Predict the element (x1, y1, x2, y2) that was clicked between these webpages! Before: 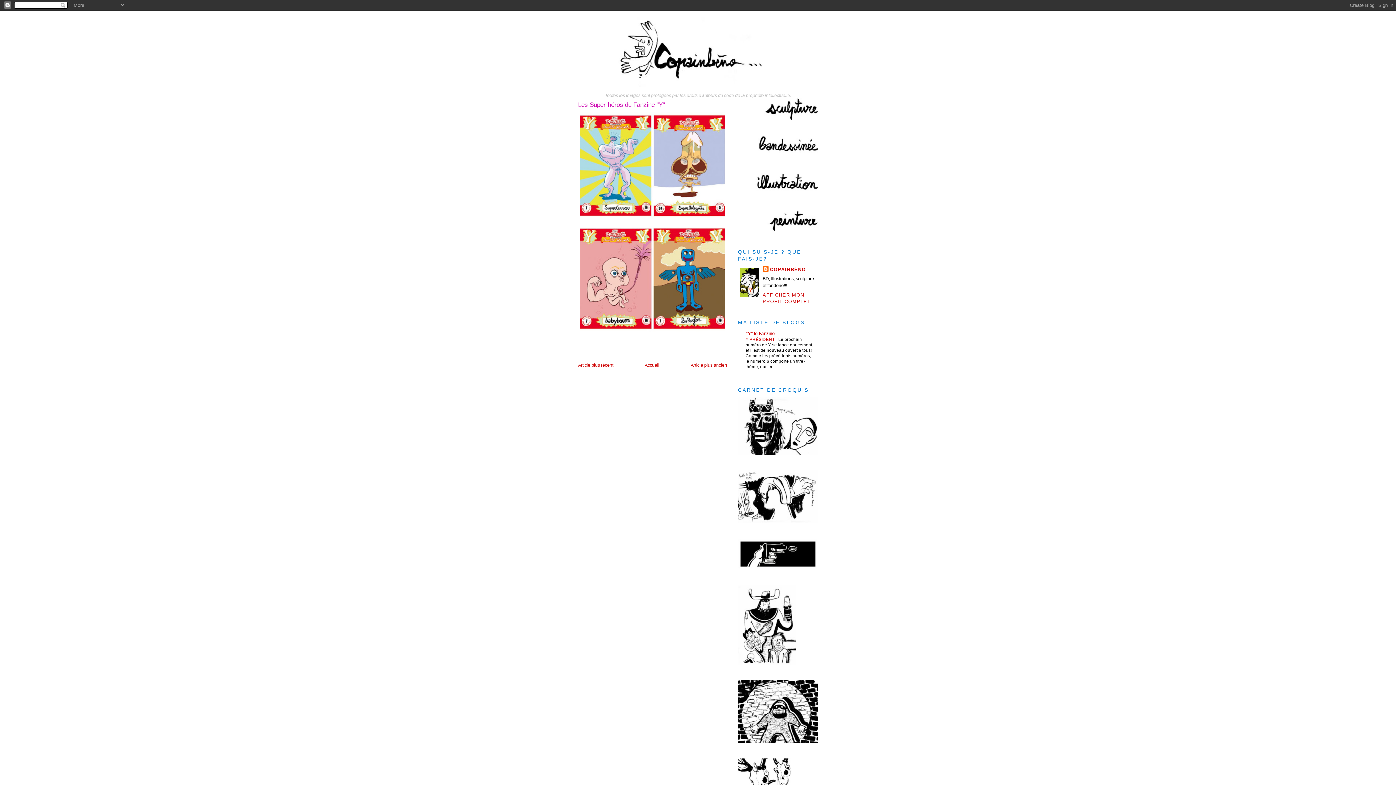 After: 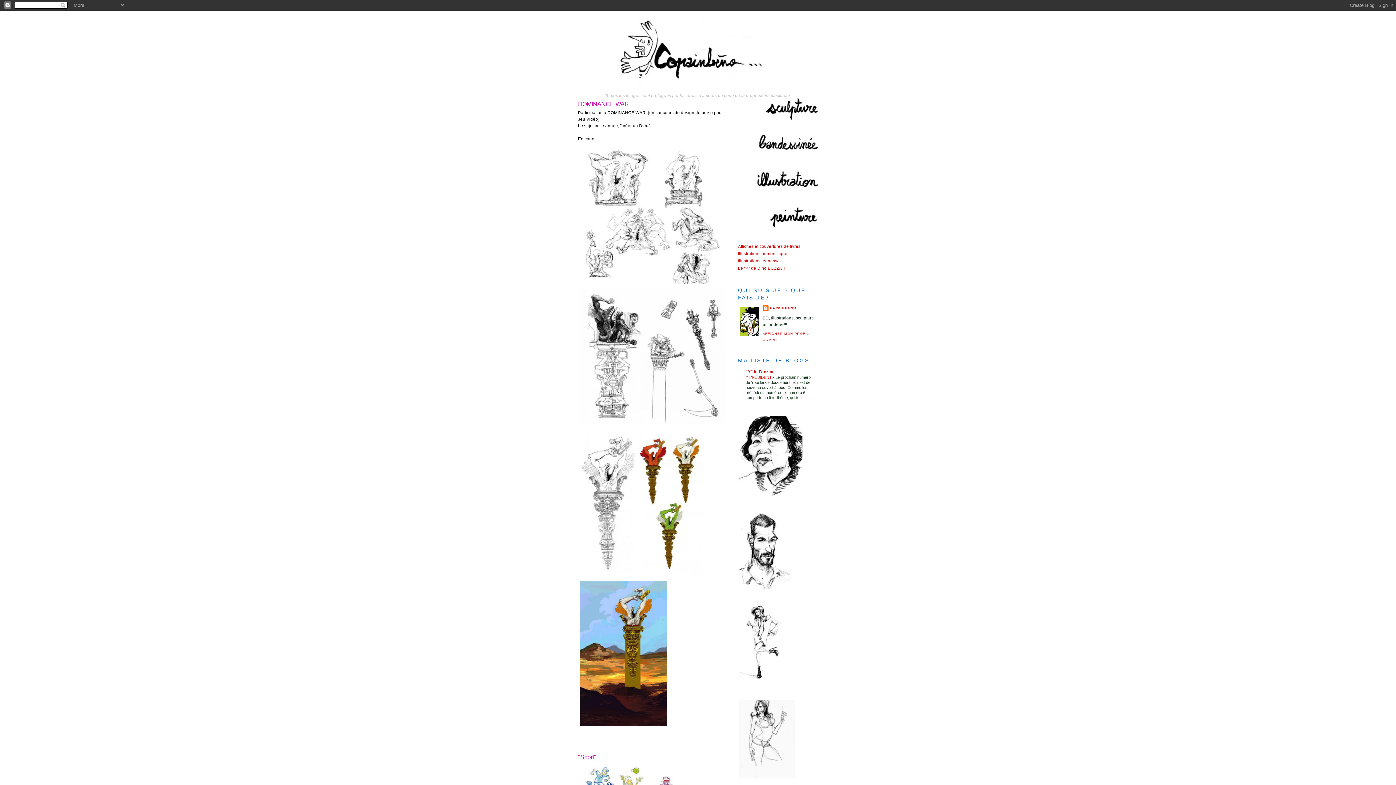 Action: bbox: (738, 190, 818, 196)